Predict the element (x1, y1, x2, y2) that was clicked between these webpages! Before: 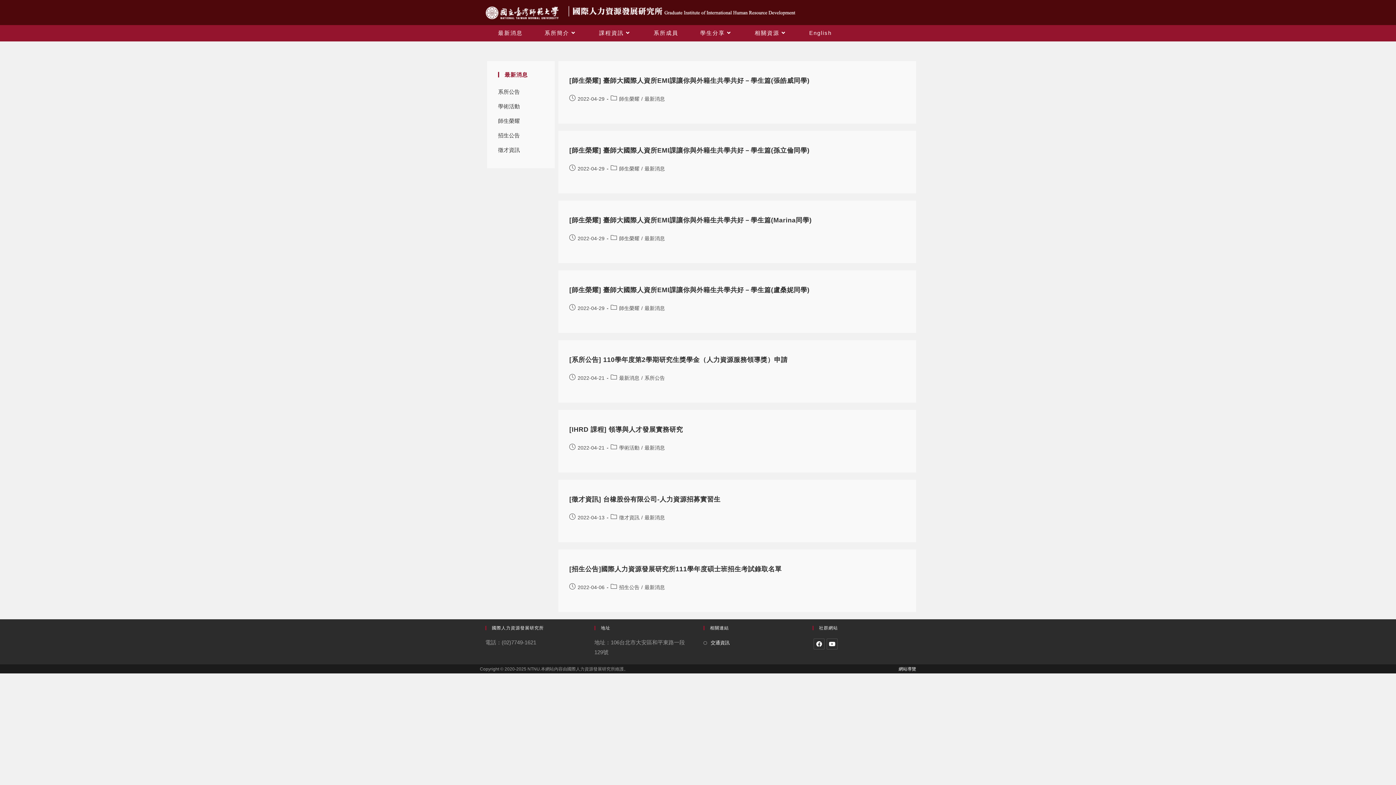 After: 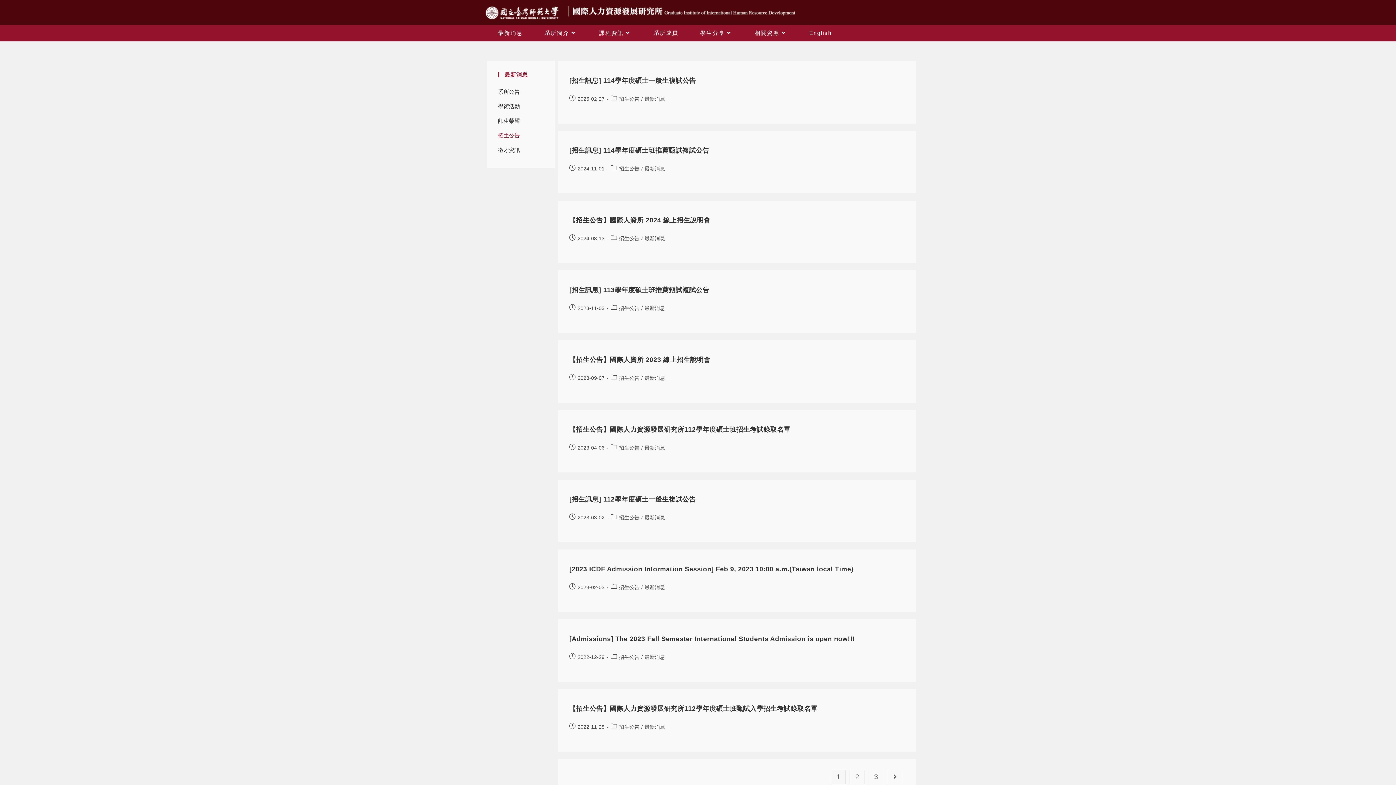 Action: label: 招生公告 bbox: (619, 584, 639, 590)